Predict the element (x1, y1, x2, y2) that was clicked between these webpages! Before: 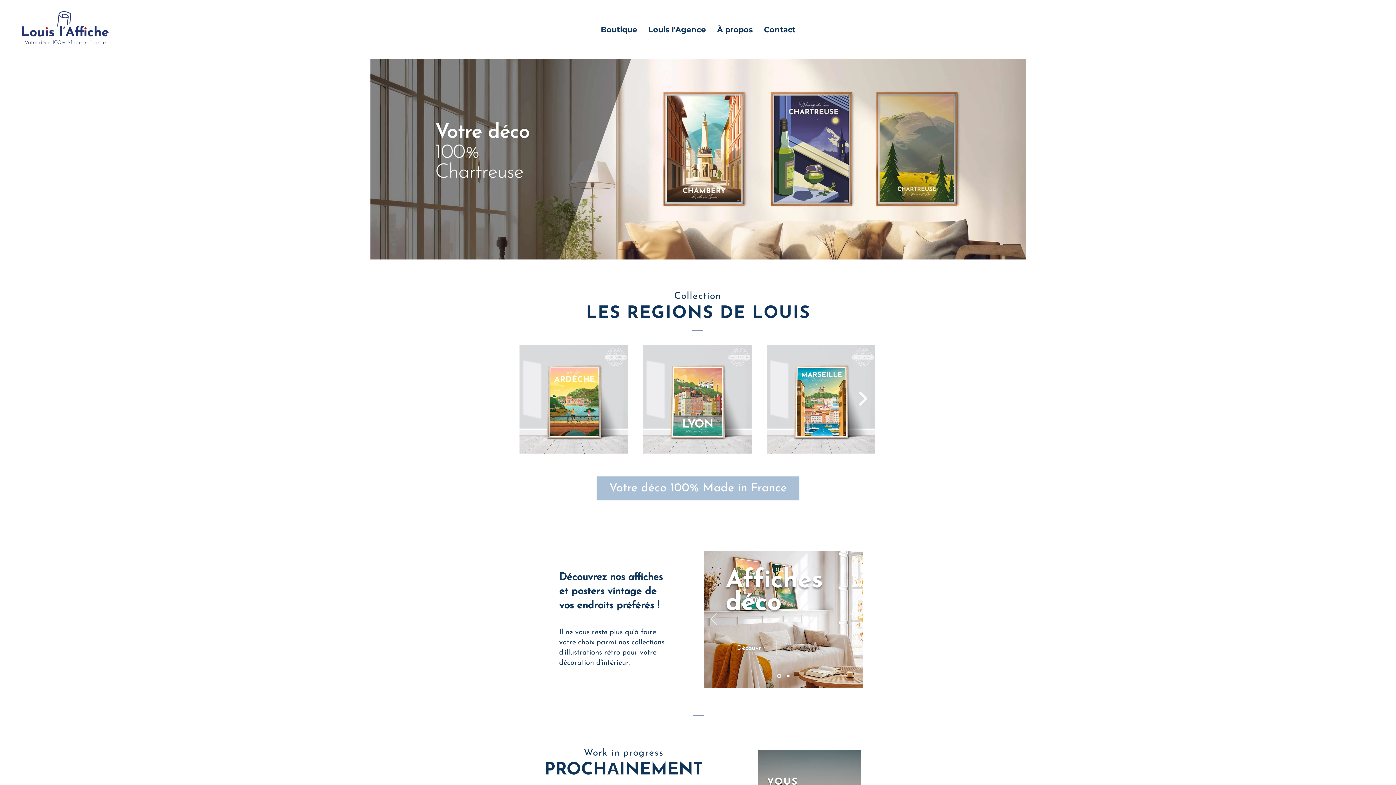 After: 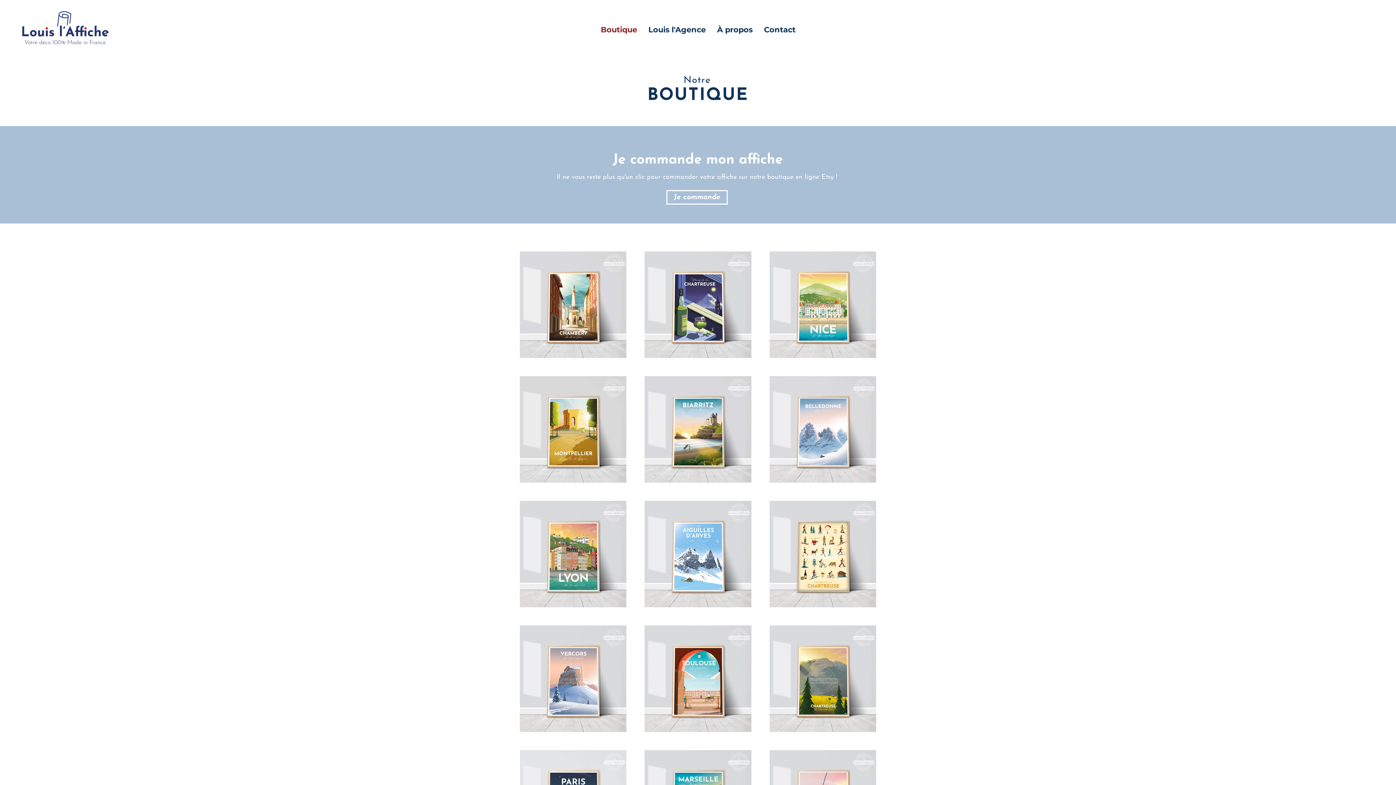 Action: bbox: (595, 5, 642, 53) label: Boutique